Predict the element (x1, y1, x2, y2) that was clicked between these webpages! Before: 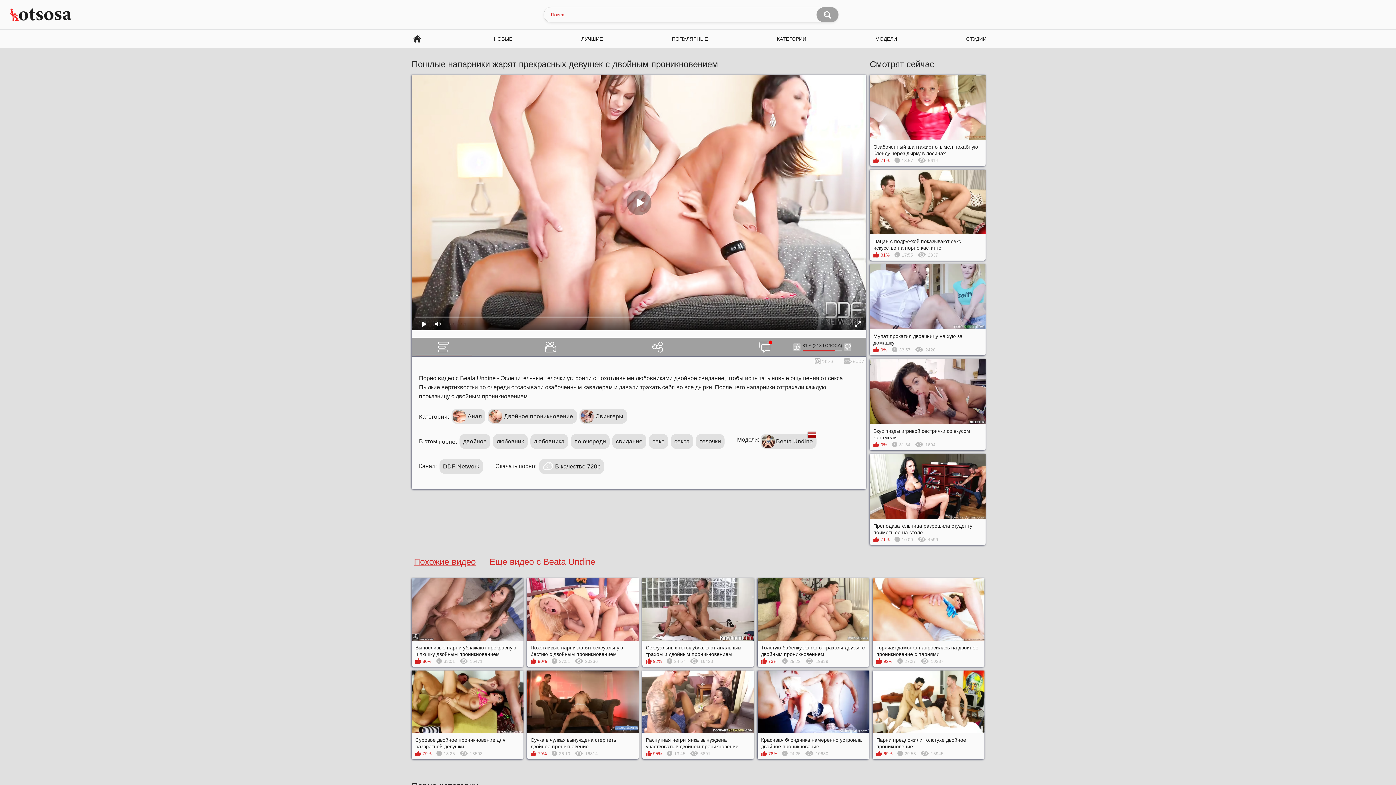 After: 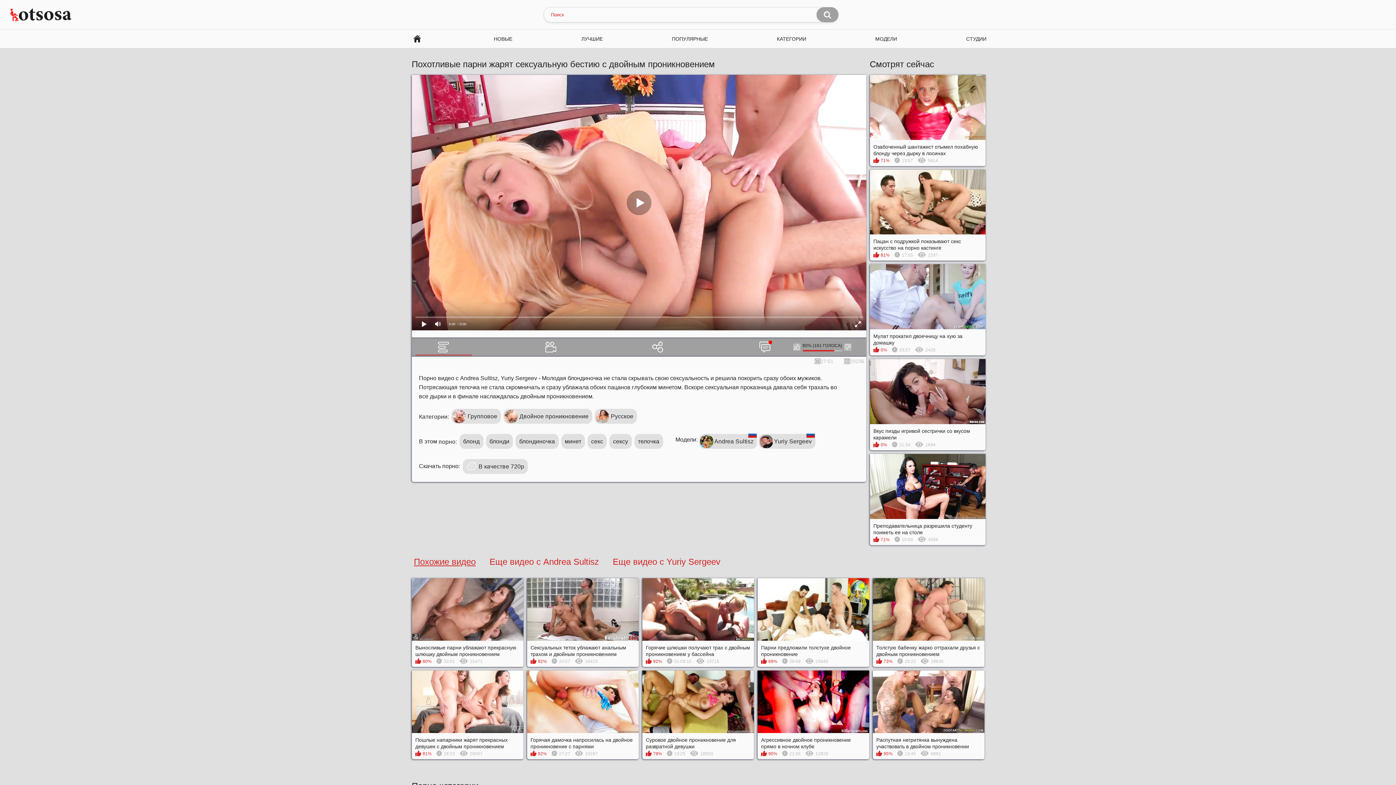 Action: label: Похотливые парни жарят сексуальную бестию с двойным проникновением
80% 27:51 20236 bbox: (527, 578, 638, 667)